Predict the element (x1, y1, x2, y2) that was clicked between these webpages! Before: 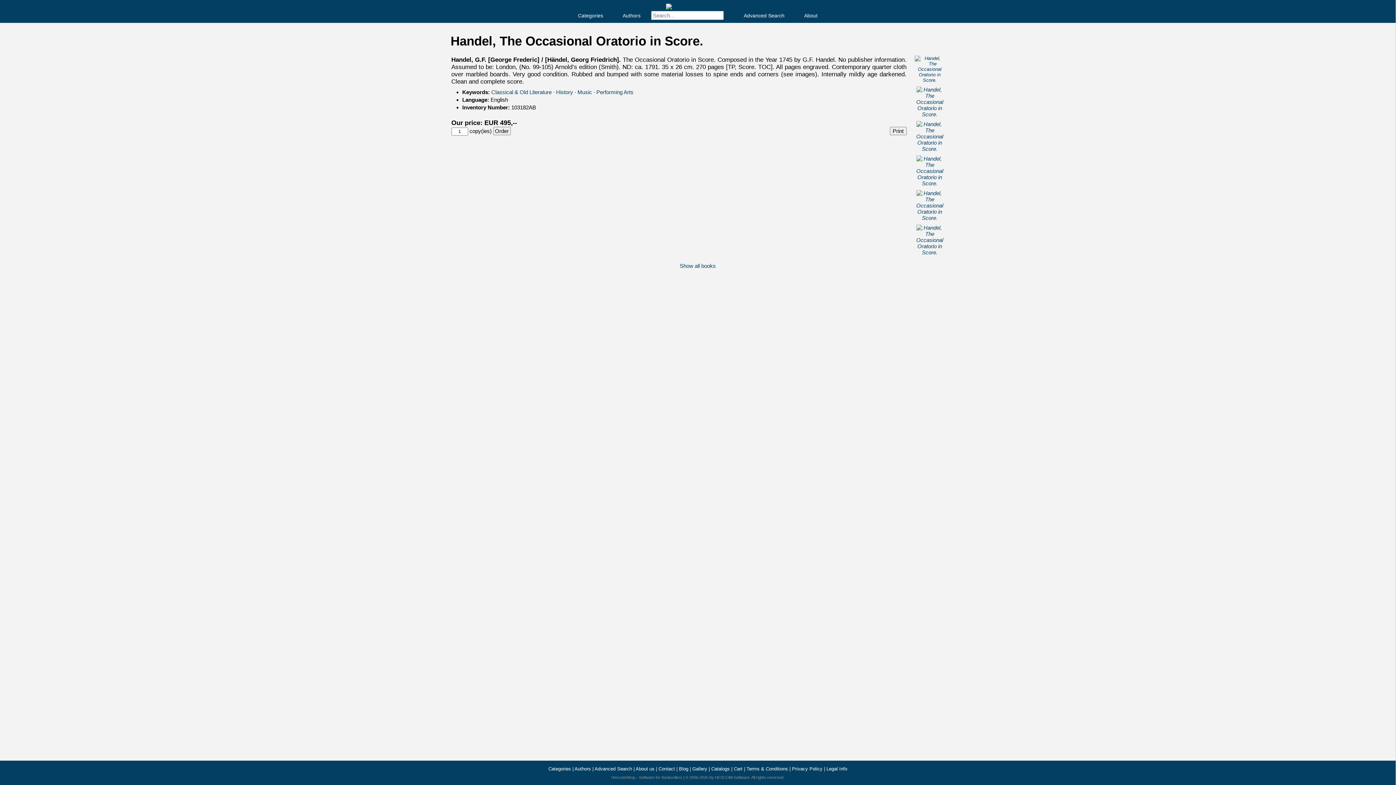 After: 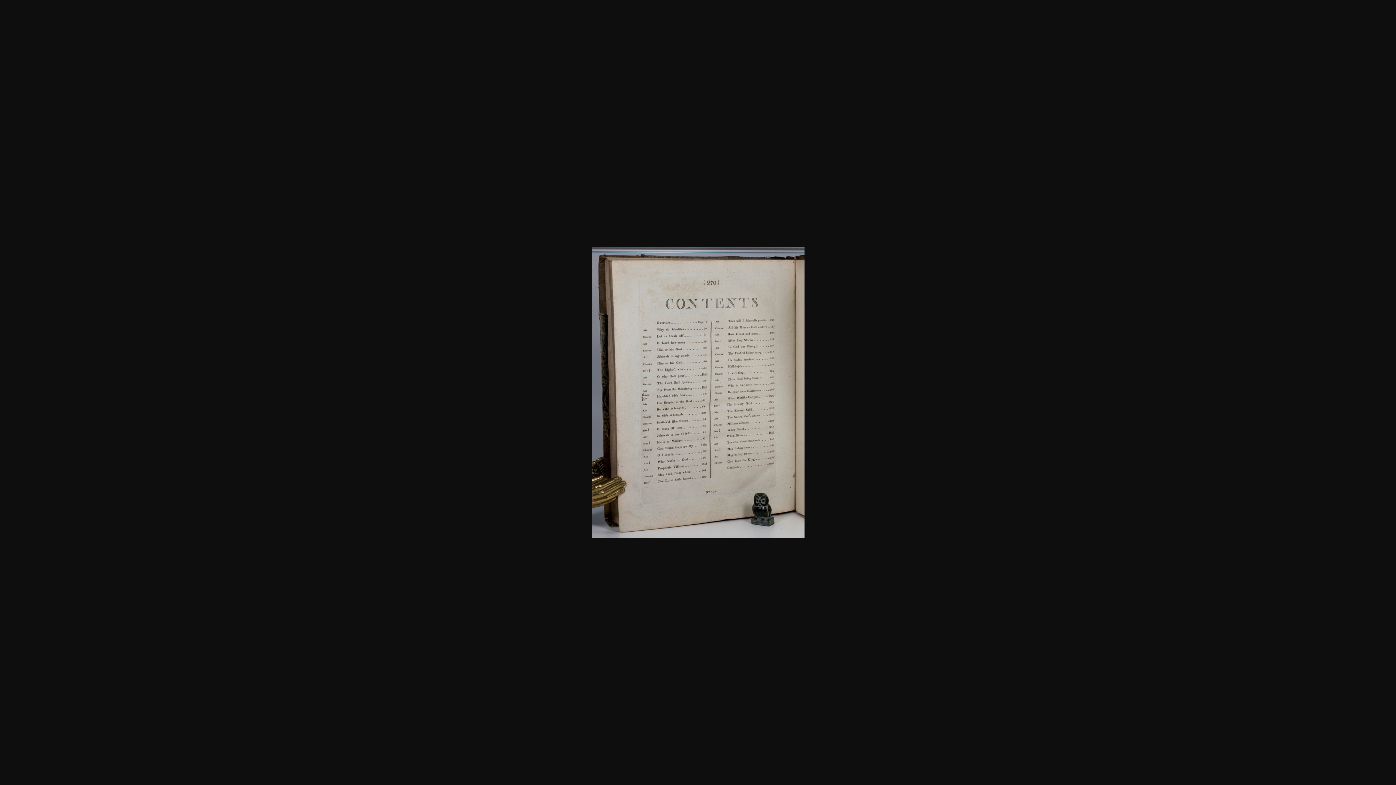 Action: bbox: (914, 98, 945, 104)